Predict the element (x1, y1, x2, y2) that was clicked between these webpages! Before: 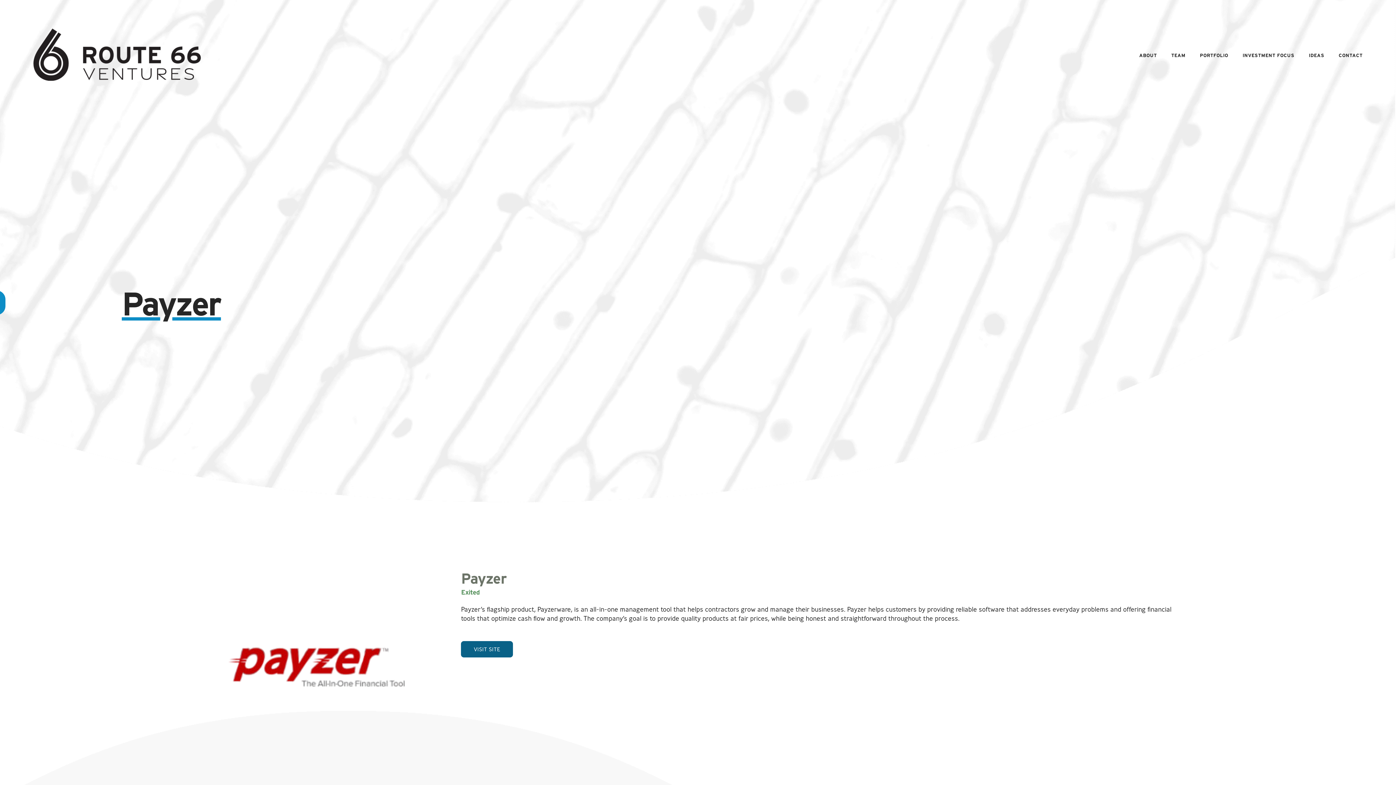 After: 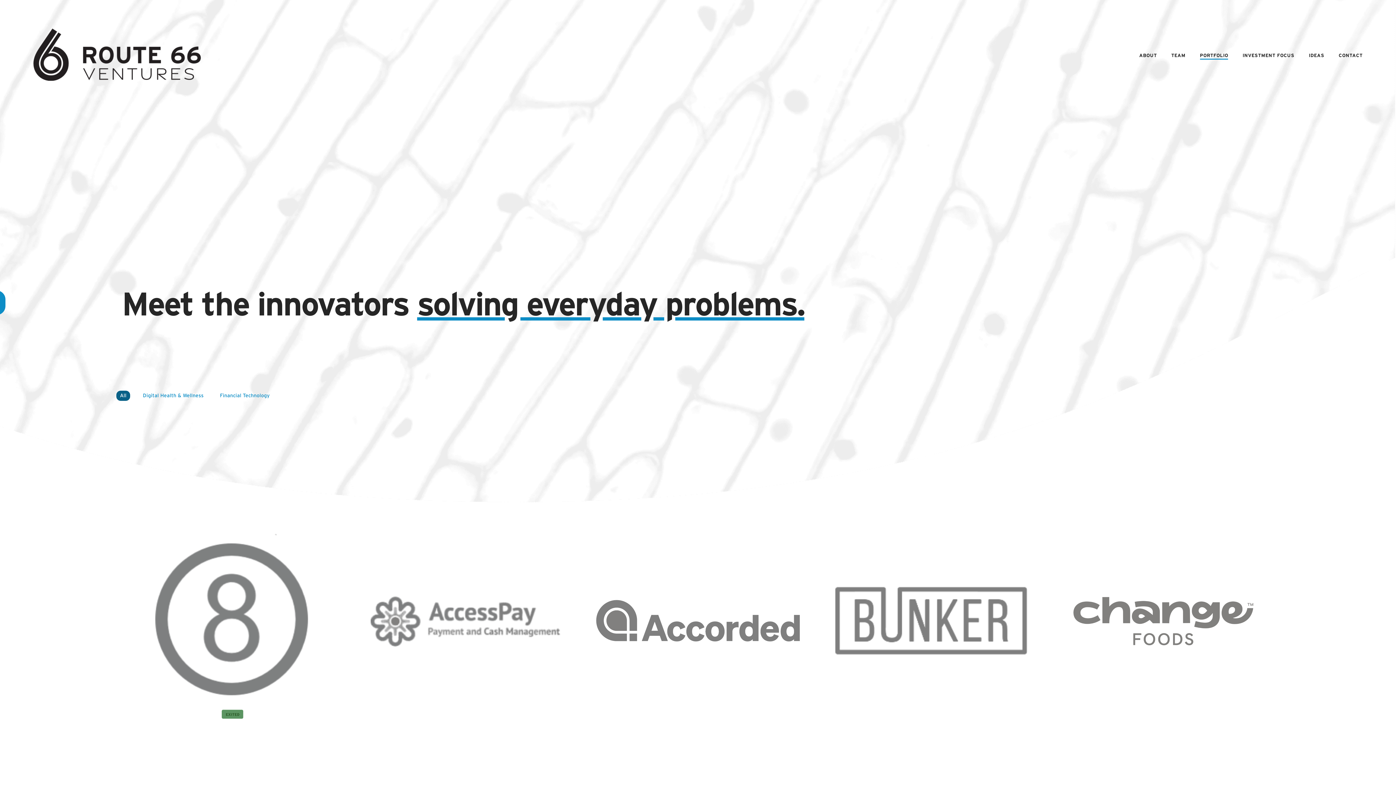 Action: label: PORTFOLIO bbox: (1200, 53, 1228, 59)